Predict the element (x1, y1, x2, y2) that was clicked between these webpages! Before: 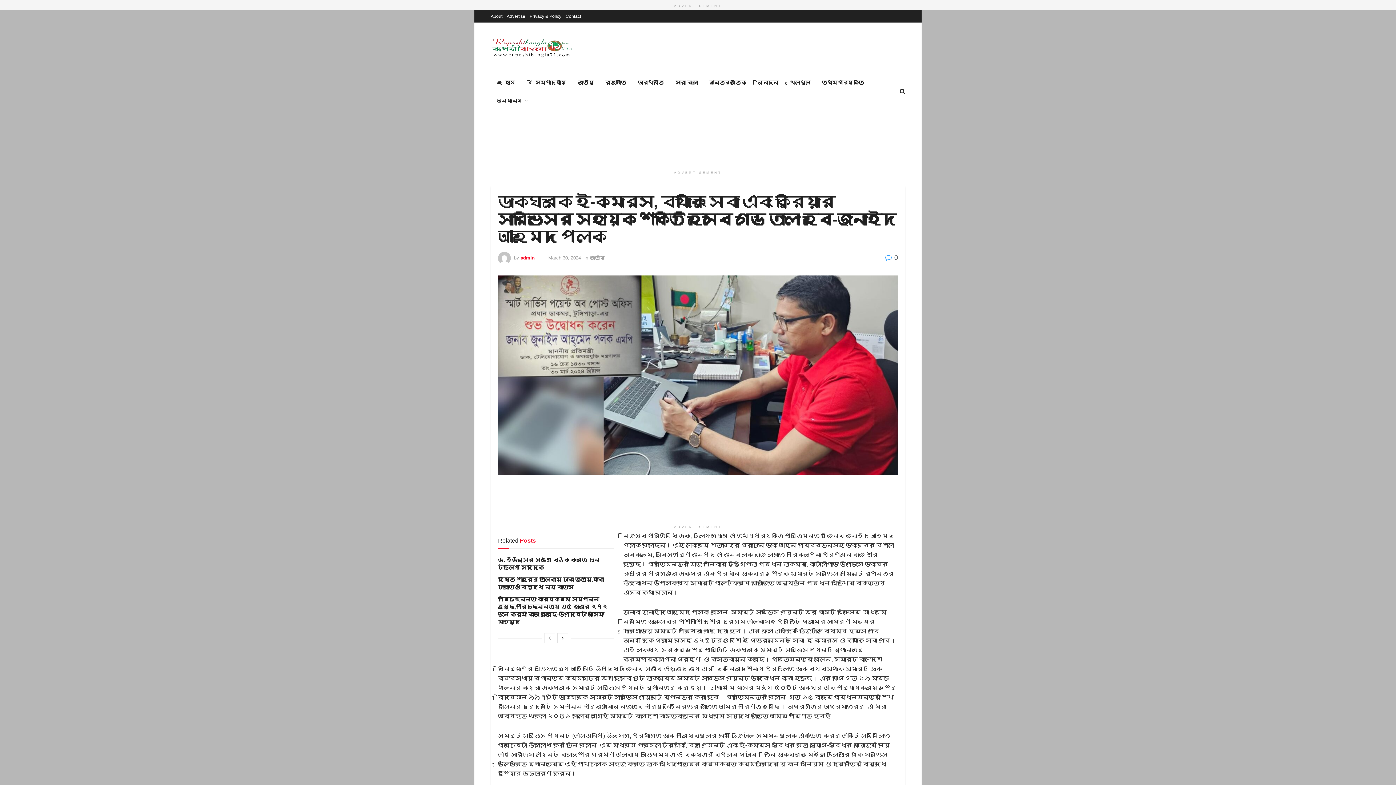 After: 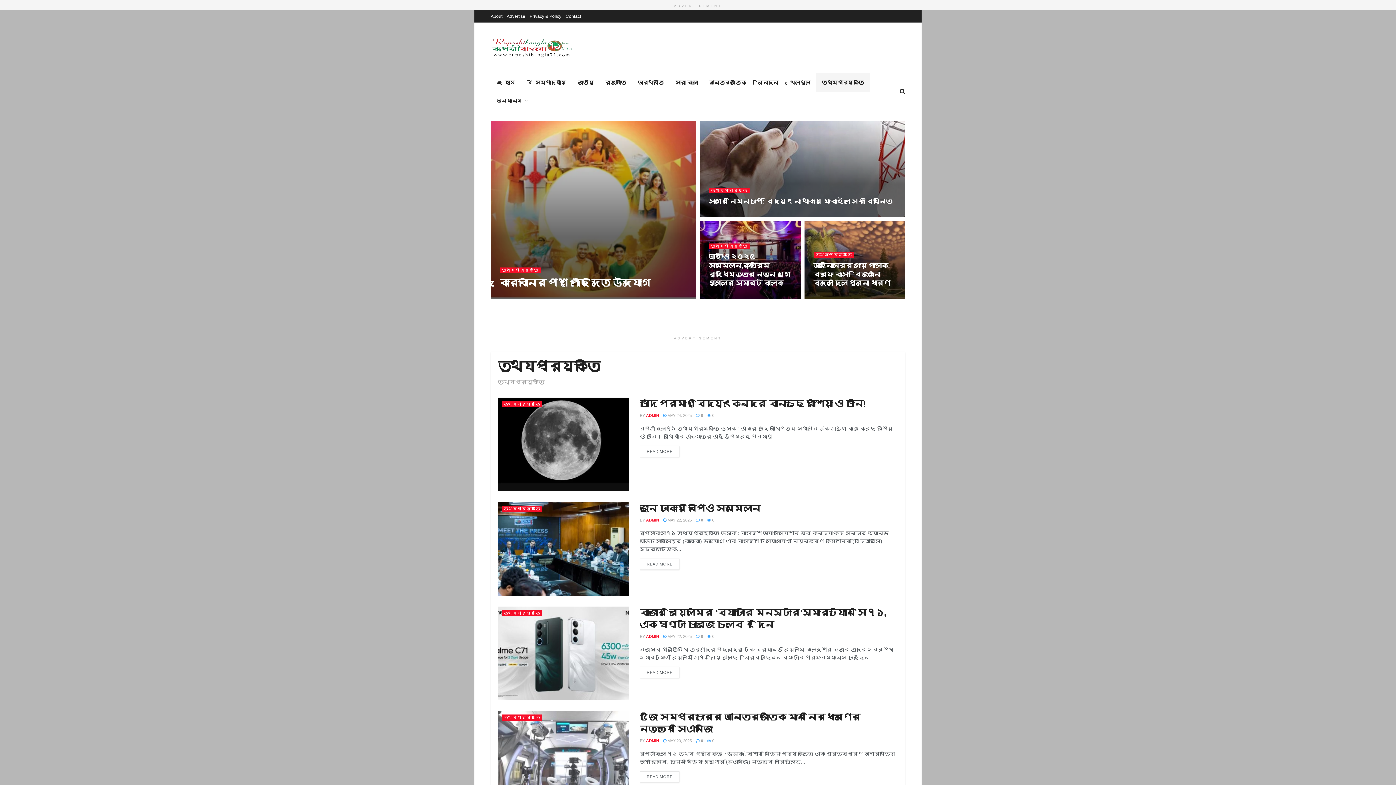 Action: bbox: (816, 73, 870, 91) label: তথ্যপ্রযুক্তি